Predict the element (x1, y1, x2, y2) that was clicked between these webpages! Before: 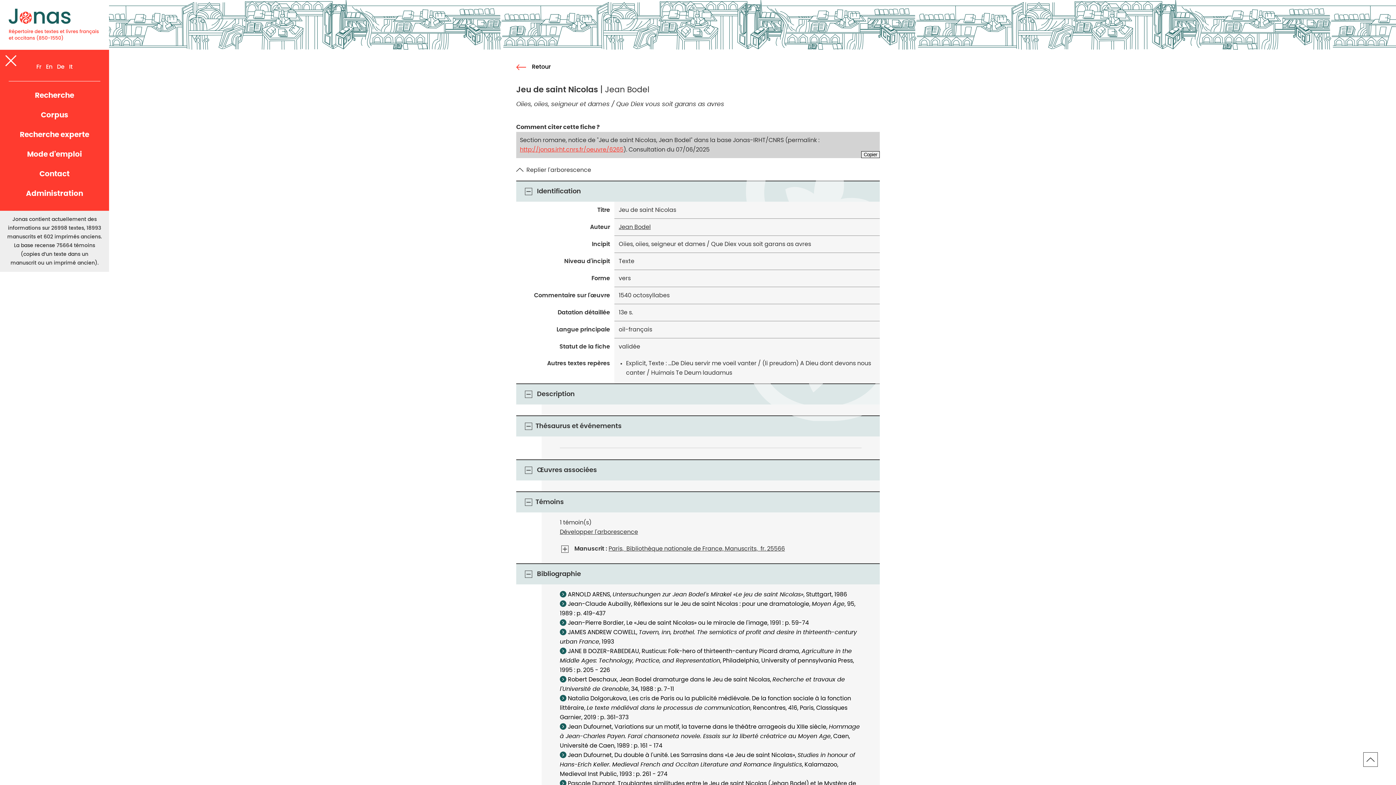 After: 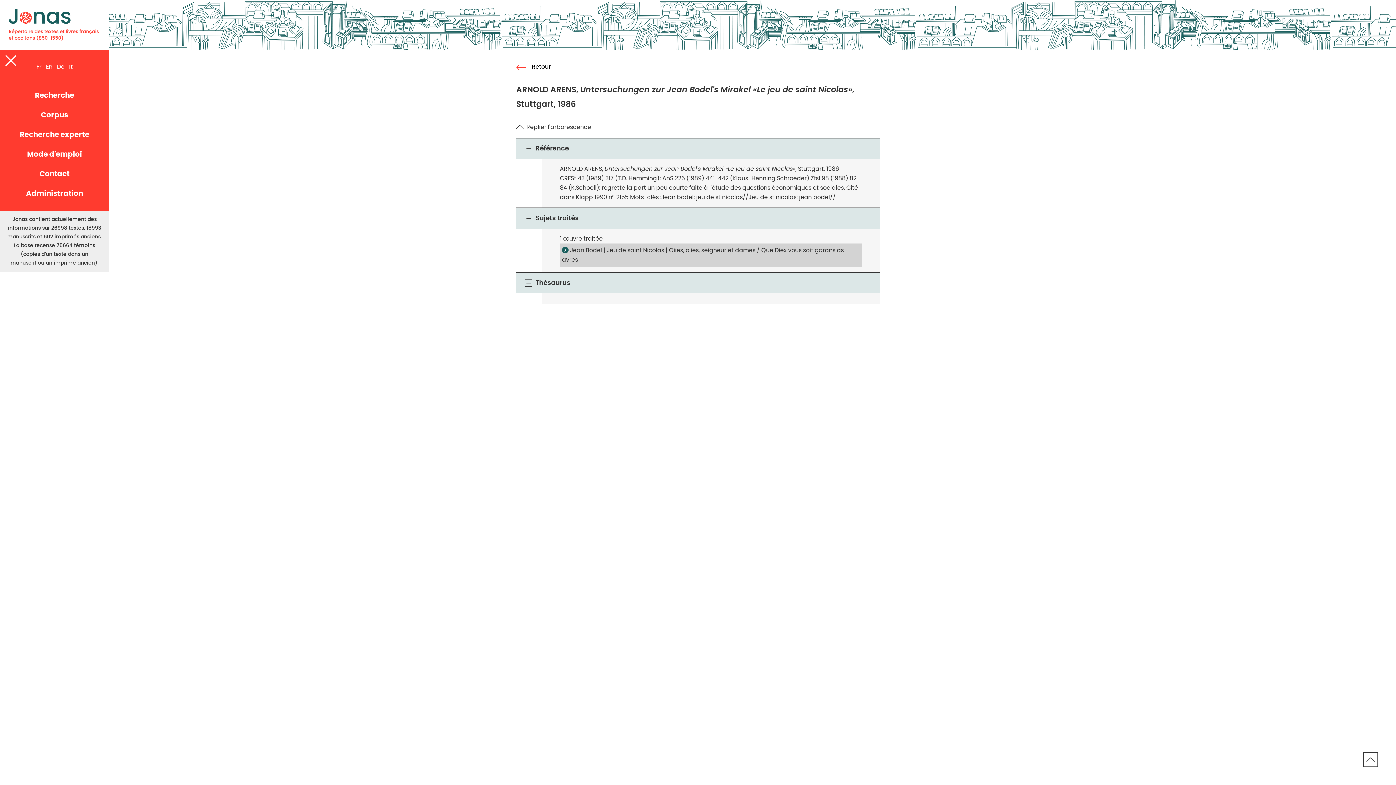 Action: bbox: (560, 591, 566, 597) label: >